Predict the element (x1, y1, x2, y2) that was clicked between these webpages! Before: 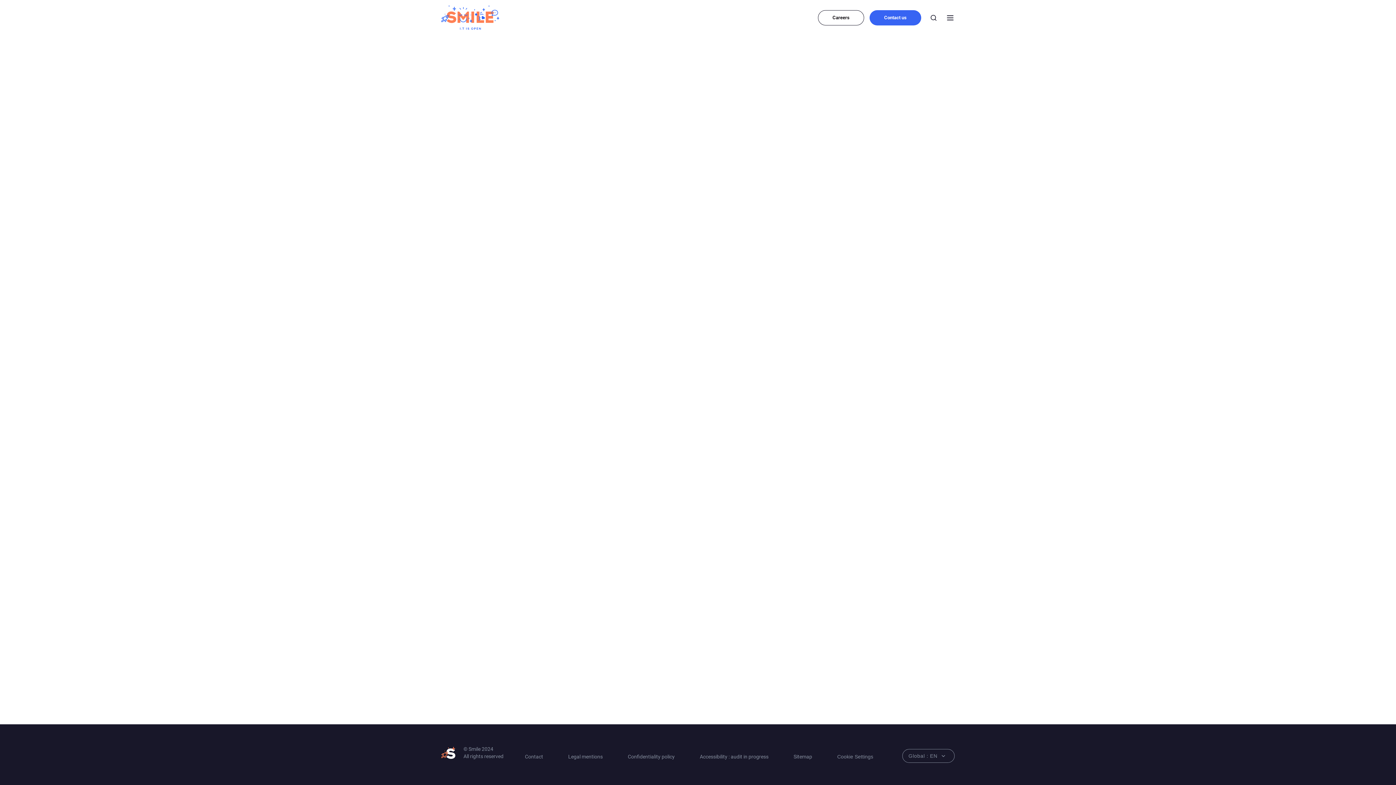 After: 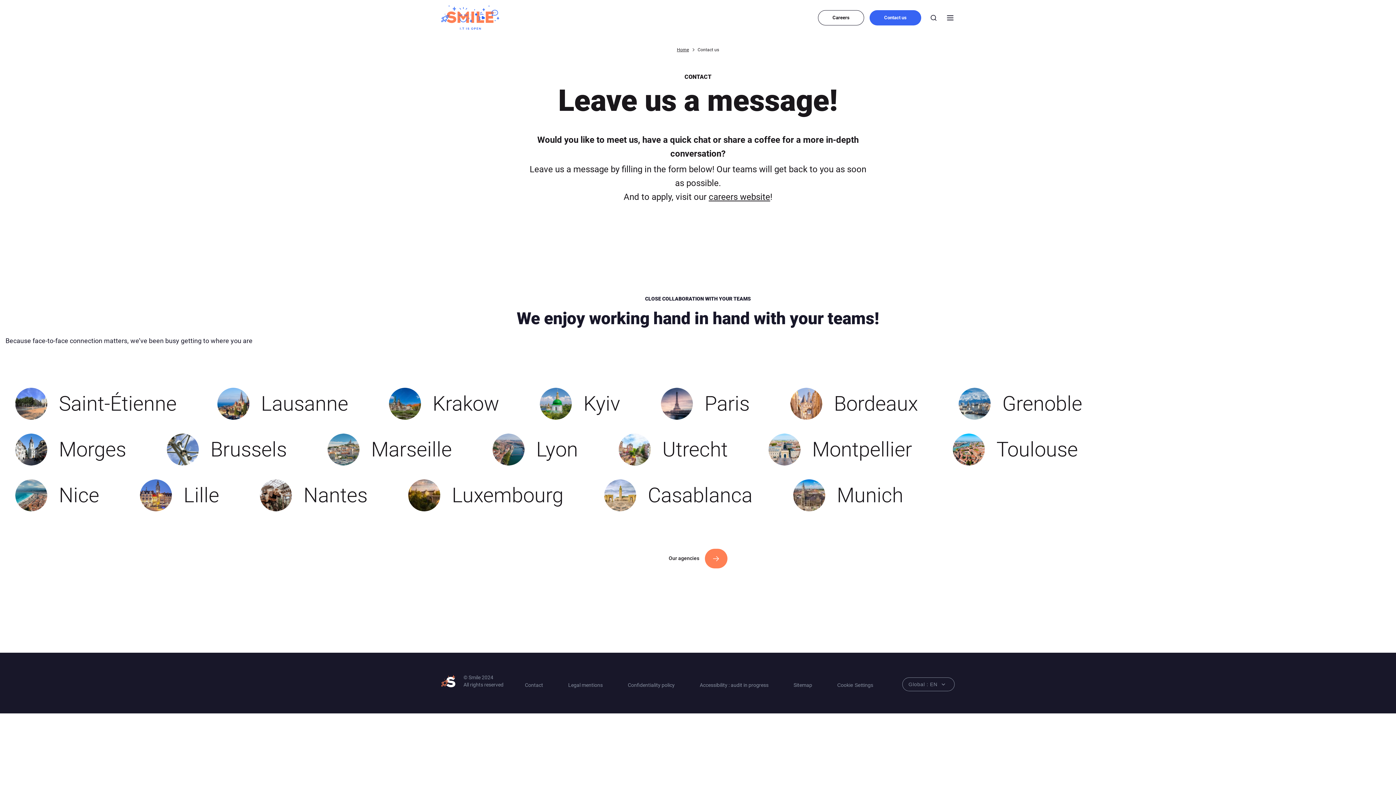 Action: bbox: (525, 753, 543, 760) label: Contact